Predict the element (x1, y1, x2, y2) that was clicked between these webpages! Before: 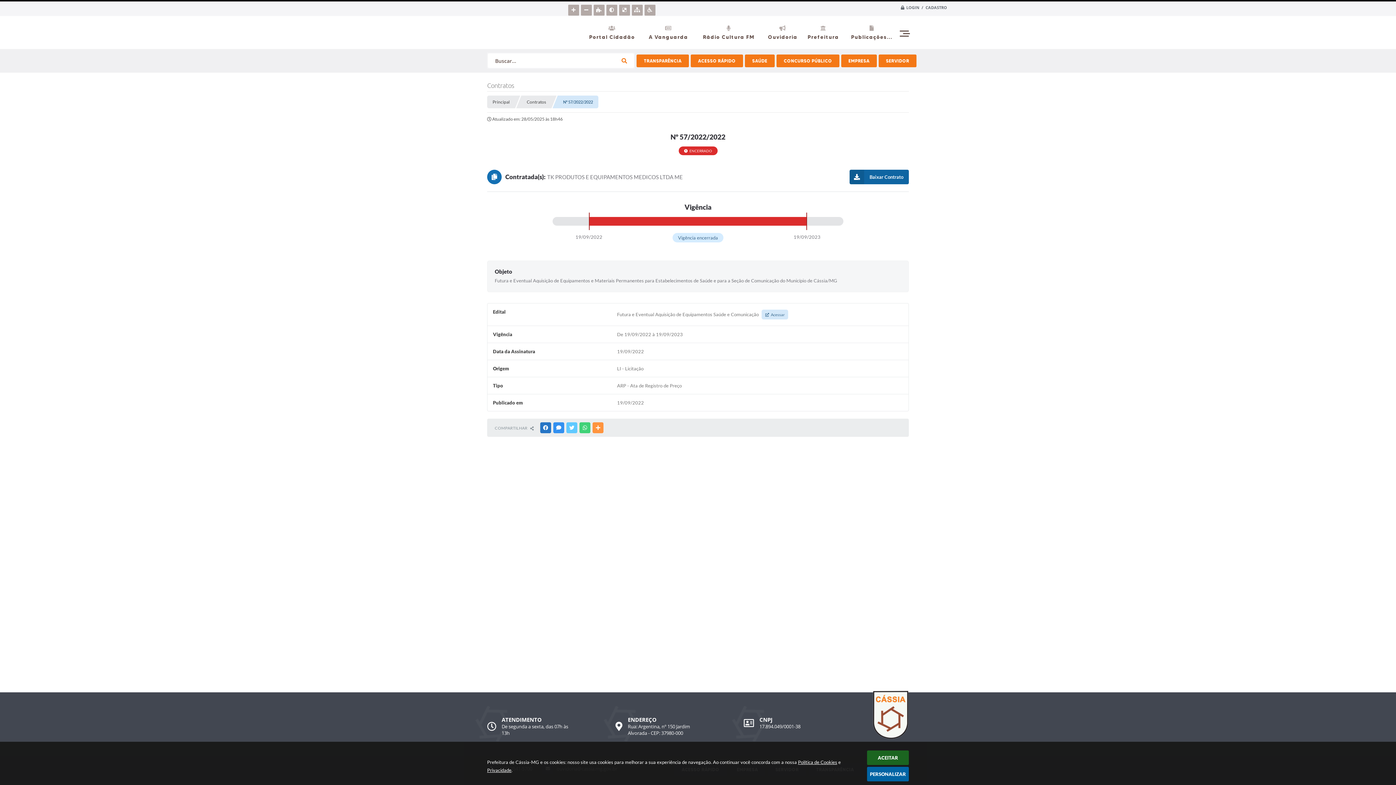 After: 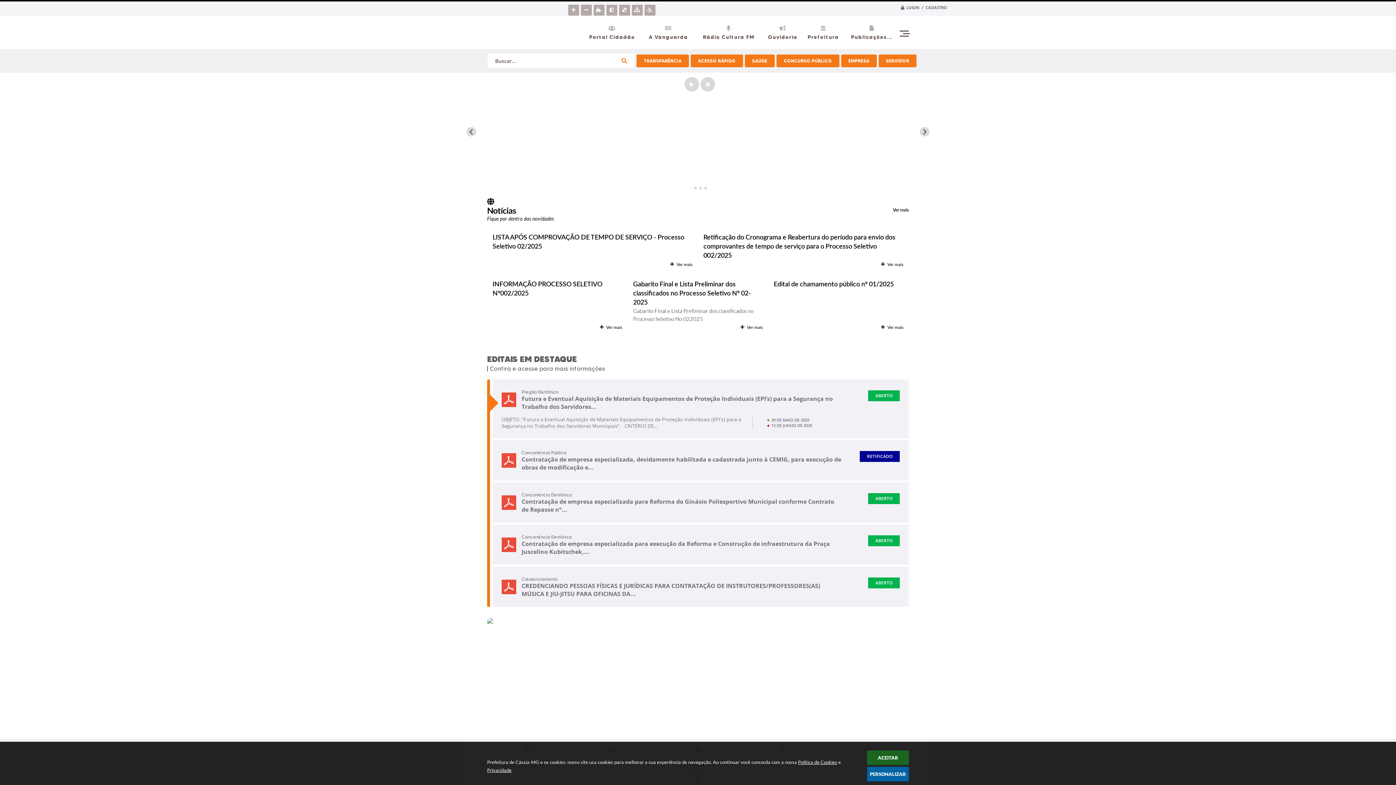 Action: label: Publicações... bbox: (844, 25, 899, 49)